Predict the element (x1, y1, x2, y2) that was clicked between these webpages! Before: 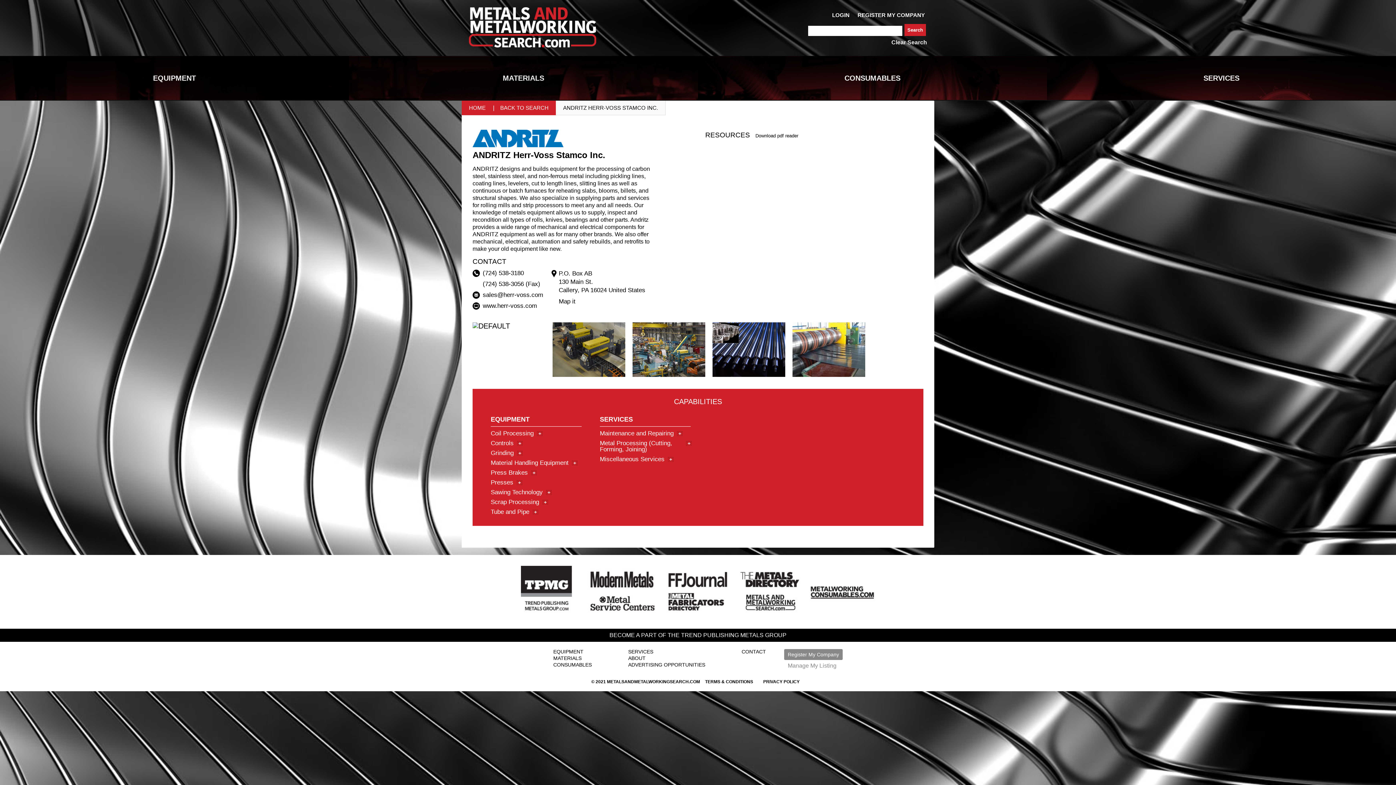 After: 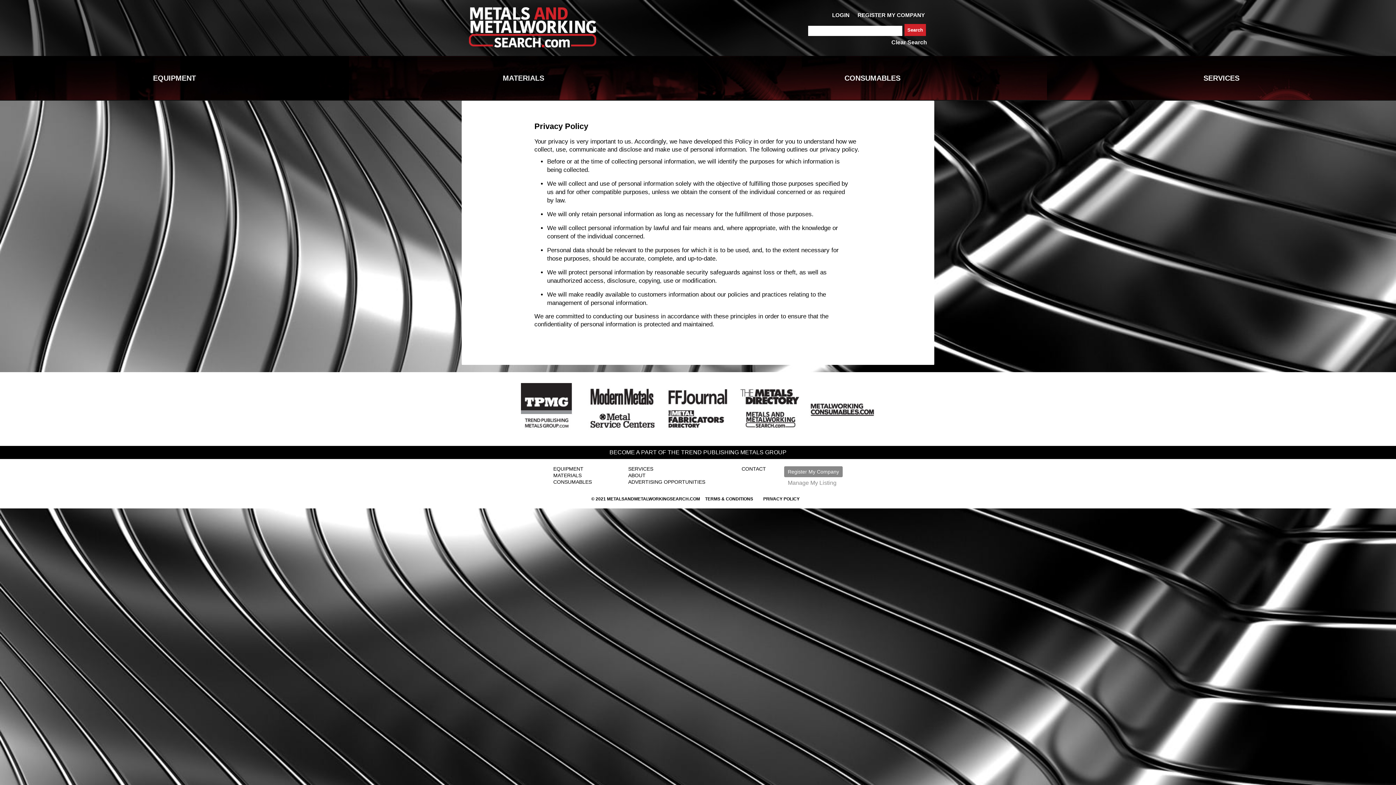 Action: label: PRIVACY POLICY bbox: (763, 679, 799, 684)